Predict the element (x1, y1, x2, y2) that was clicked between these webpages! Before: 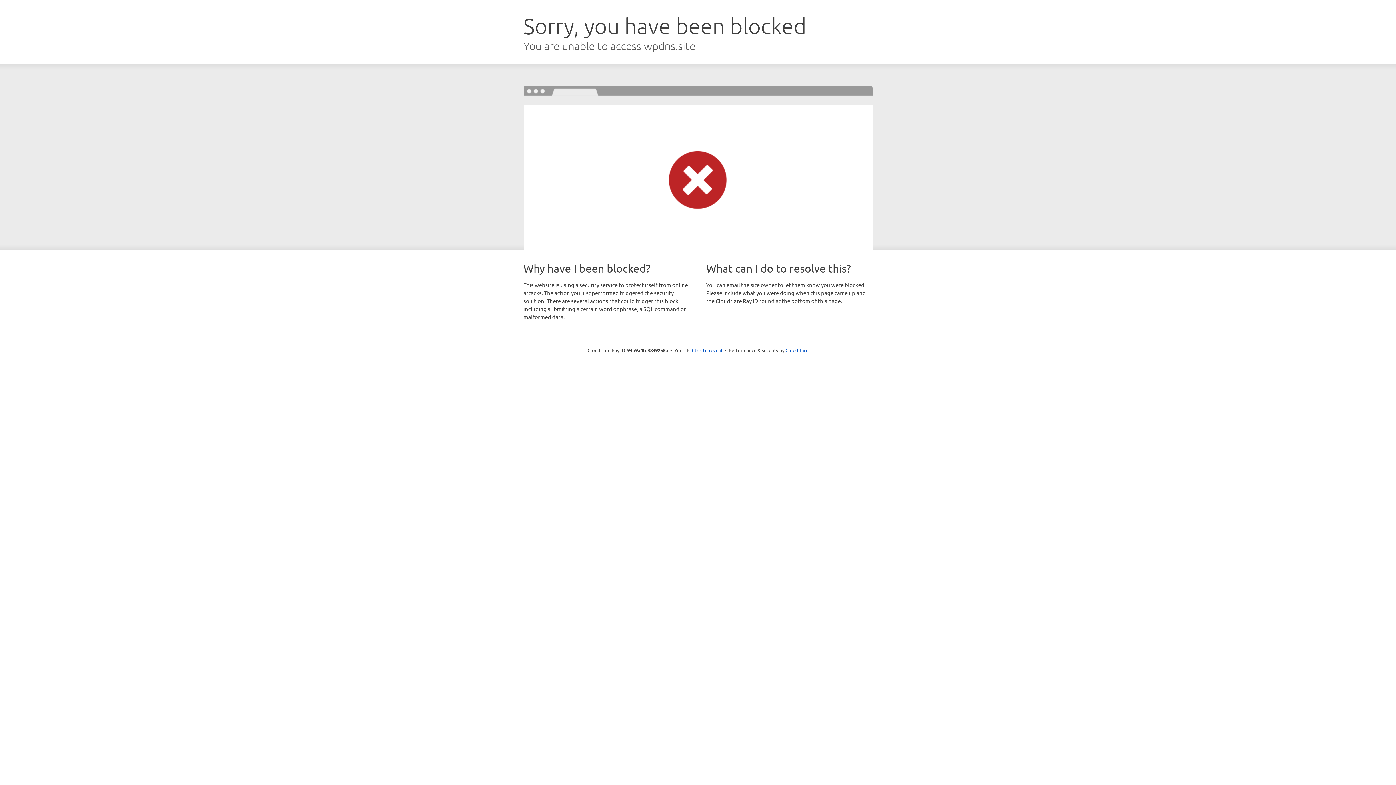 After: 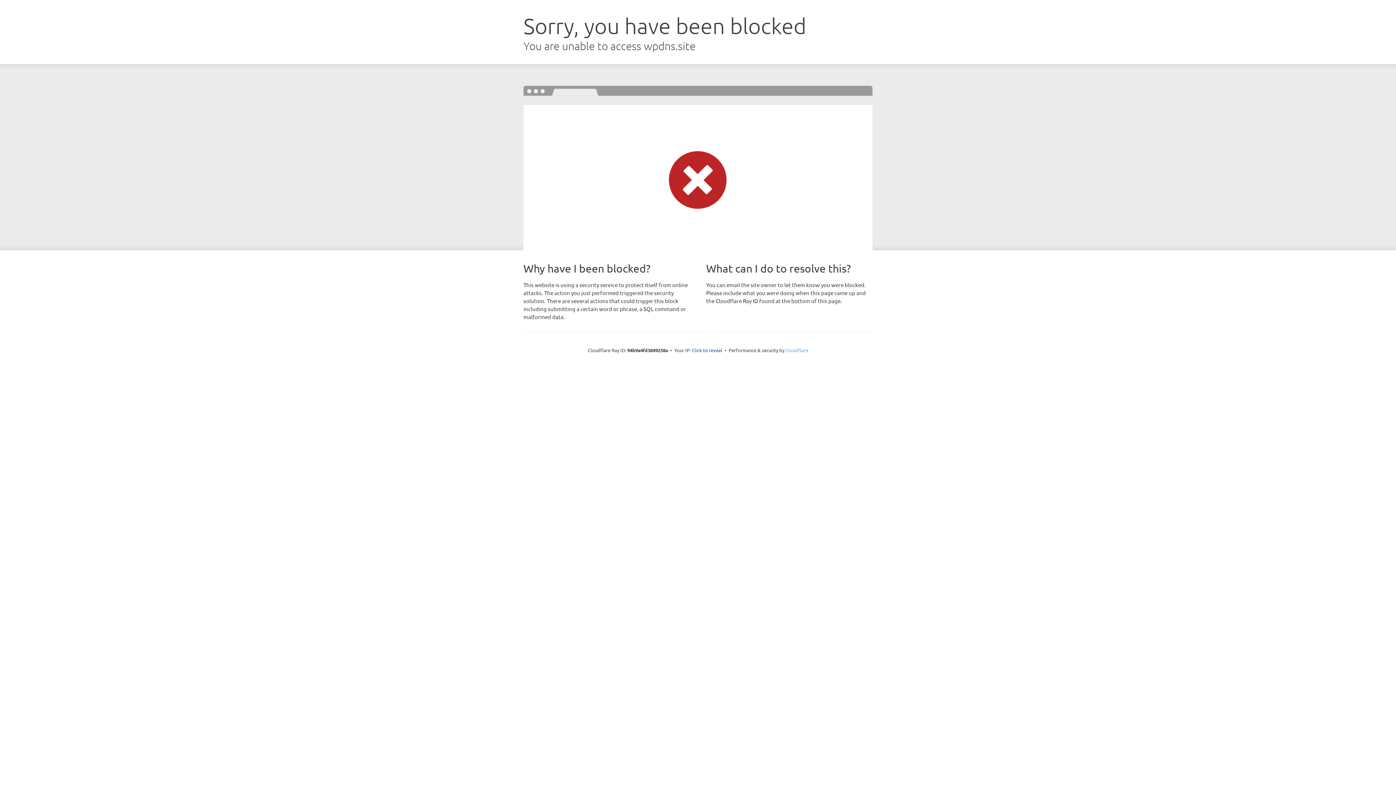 Action: label: Cloudflare bbox: (785, 347, 808, 353)